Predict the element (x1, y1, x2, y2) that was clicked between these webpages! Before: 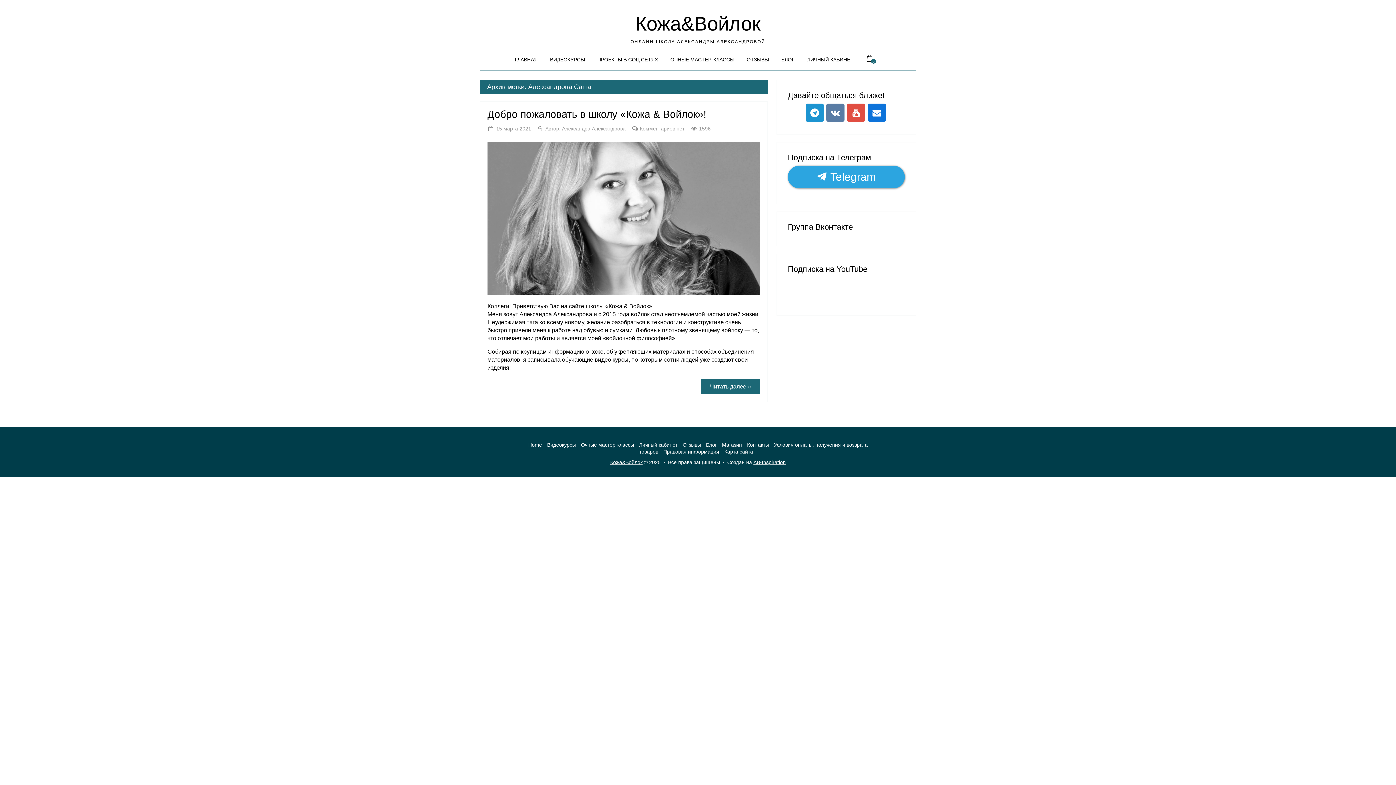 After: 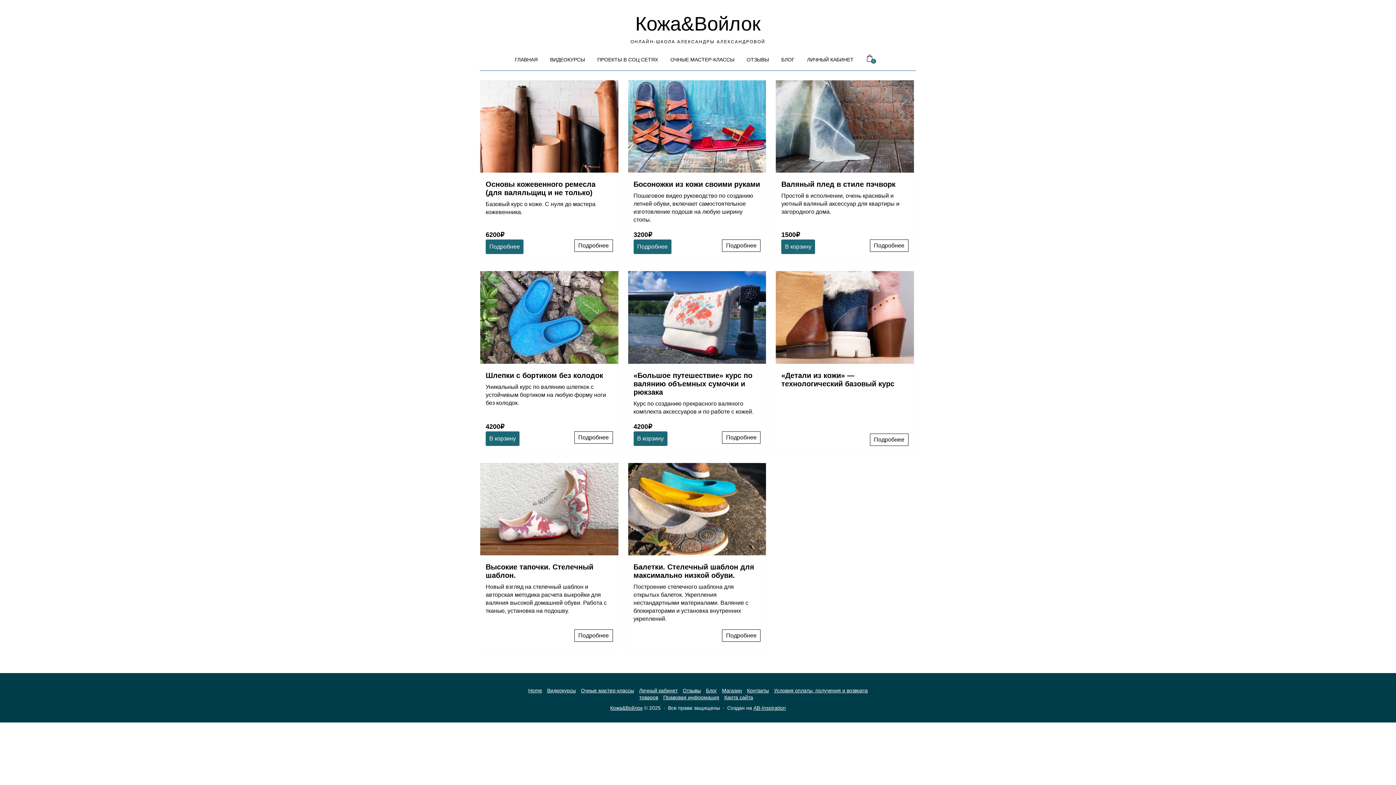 Action: bbox: (544, 54, 590, 65) label: ВИДЕОКУРСЫ